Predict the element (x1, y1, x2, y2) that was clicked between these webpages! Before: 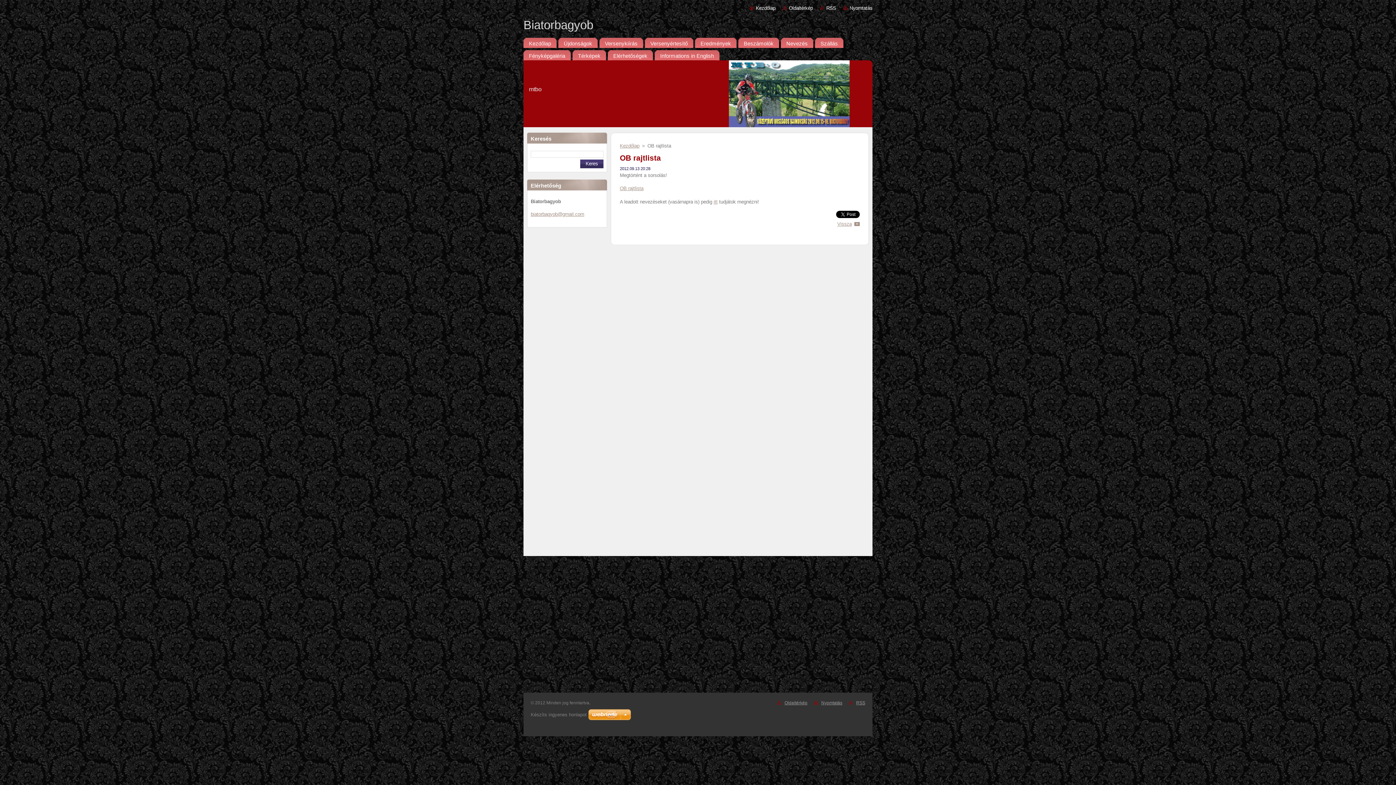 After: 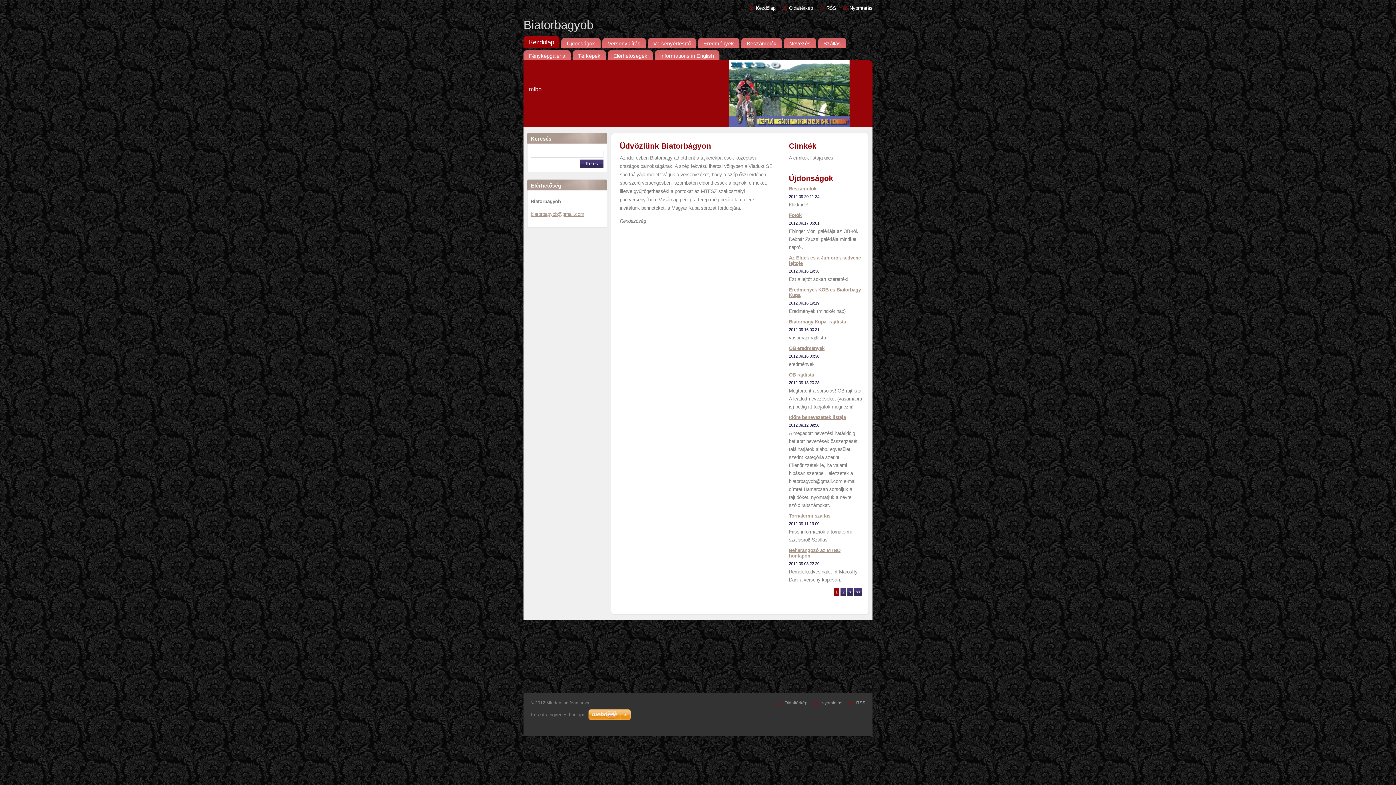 Action: label: Biatorbagyob bbox: (523, 18, 872, 32)